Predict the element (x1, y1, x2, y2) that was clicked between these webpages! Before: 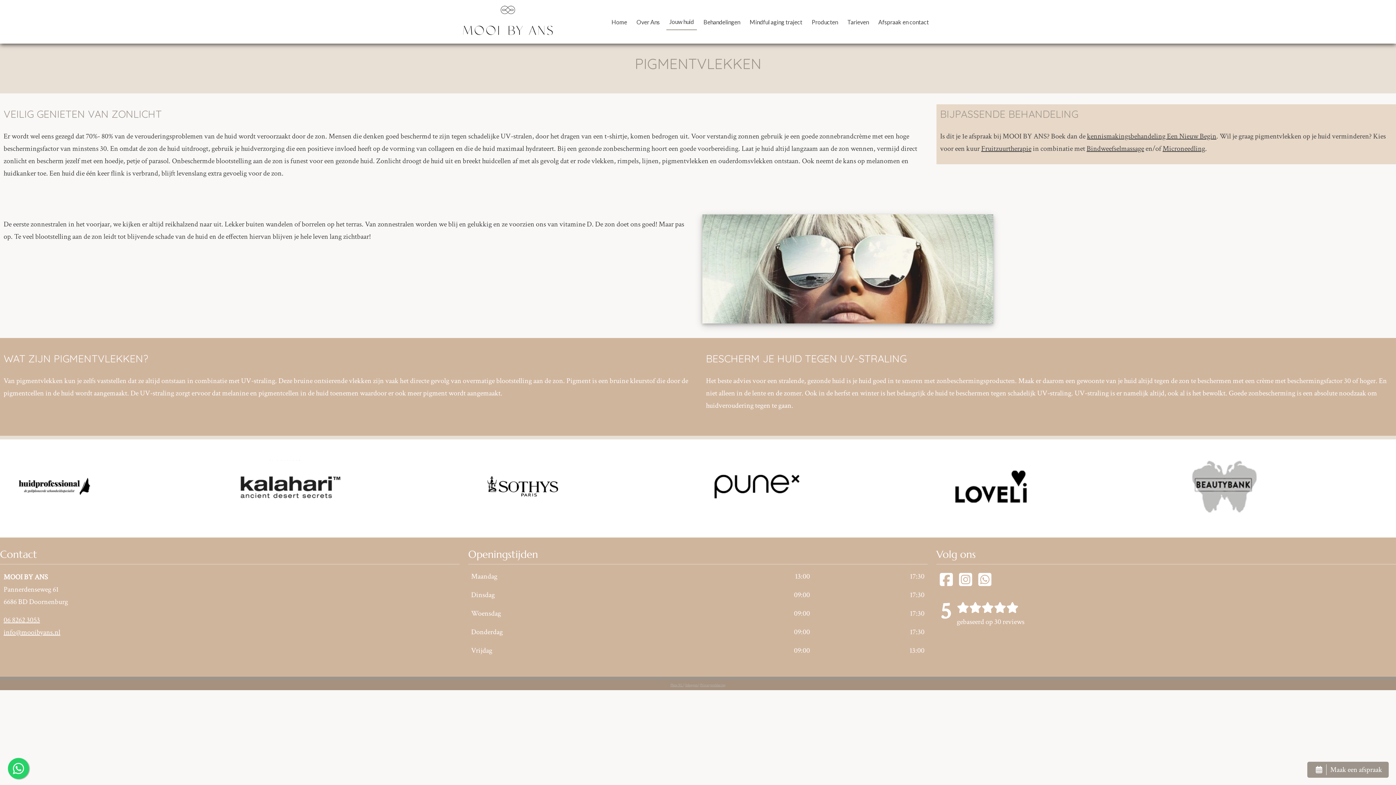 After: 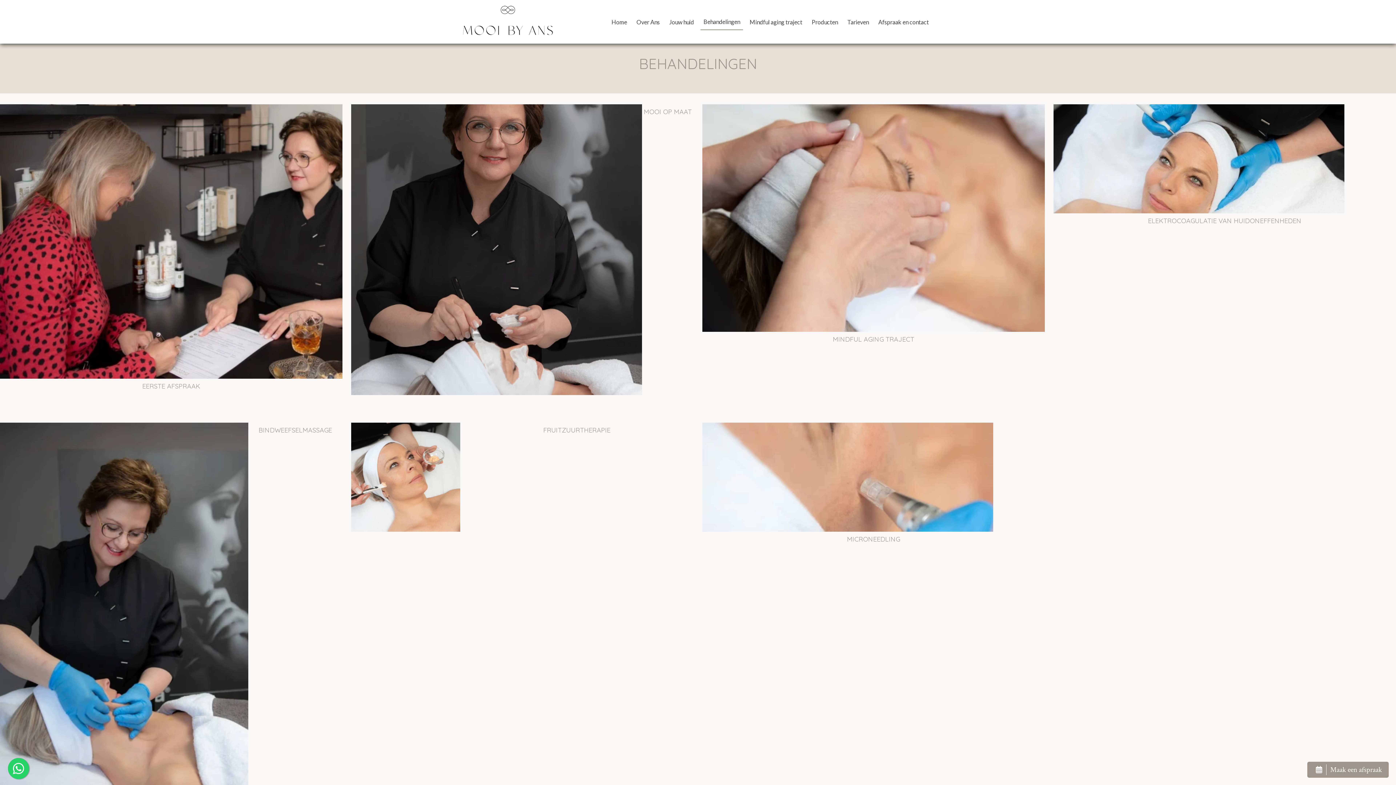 Action: bbox: (700, 14, 743, 29) label: Behandelingen